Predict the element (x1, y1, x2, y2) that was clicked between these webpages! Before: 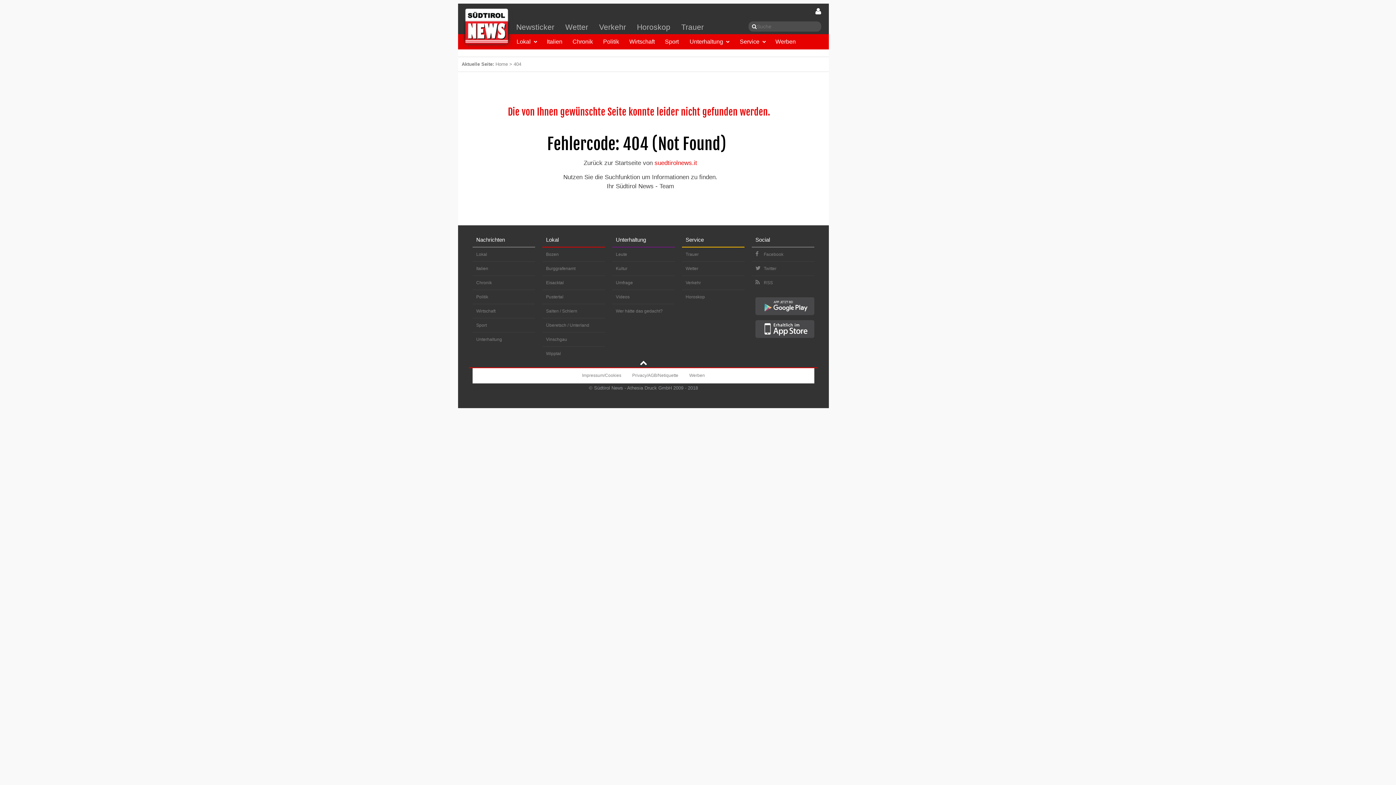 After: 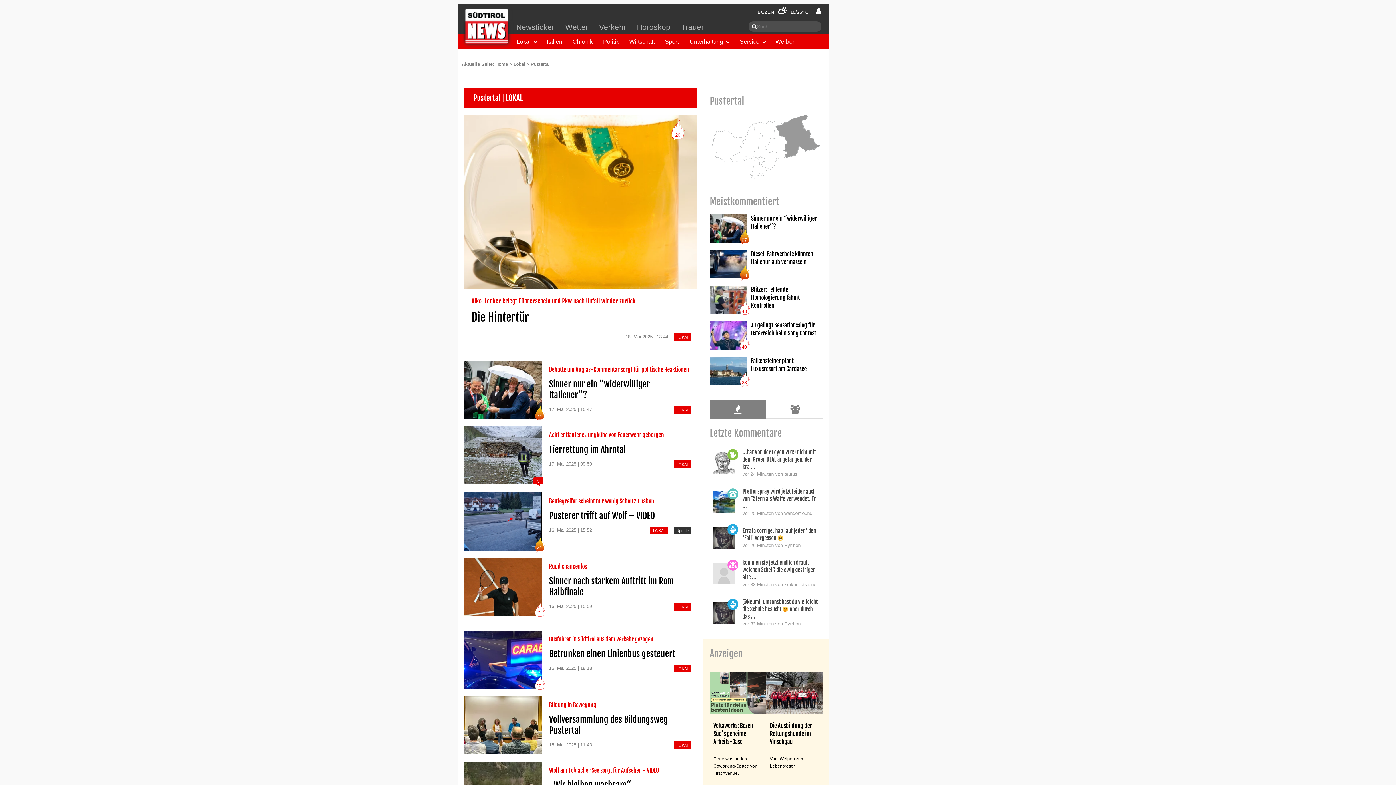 Action: label: Pustertal bbox: (546, 294, 563, 299)